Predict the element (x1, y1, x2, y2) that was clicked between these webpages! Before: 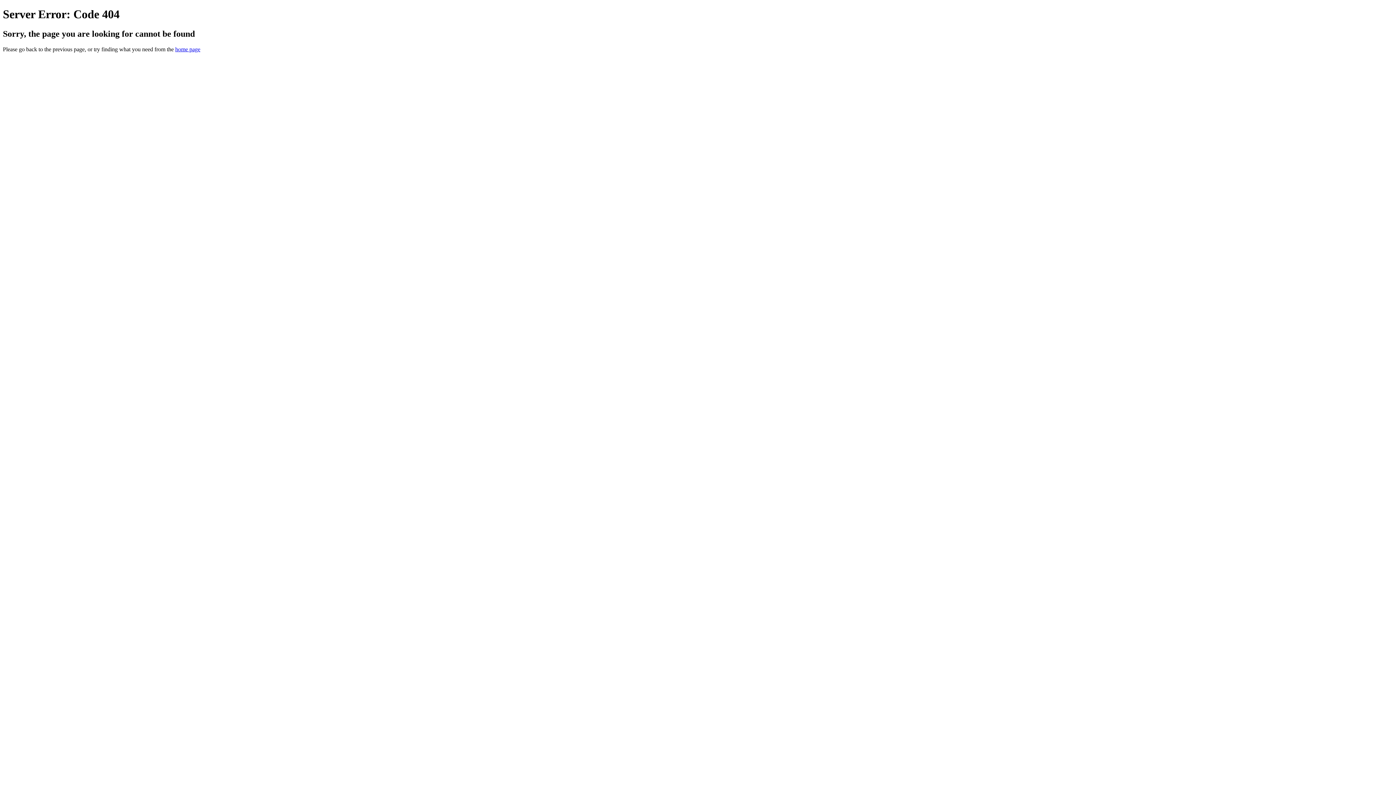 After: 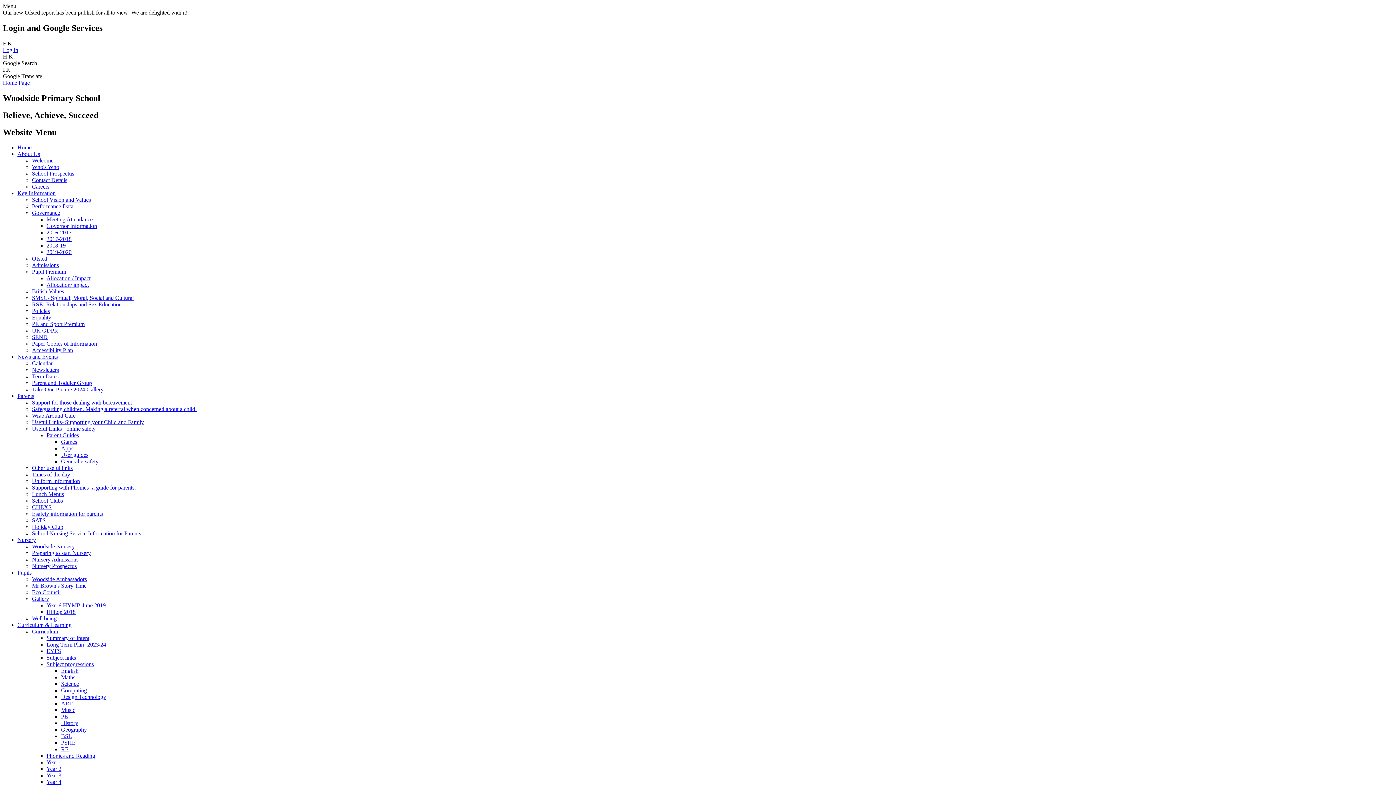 Action: label: home page bbox: (175, 46, 200, 52)